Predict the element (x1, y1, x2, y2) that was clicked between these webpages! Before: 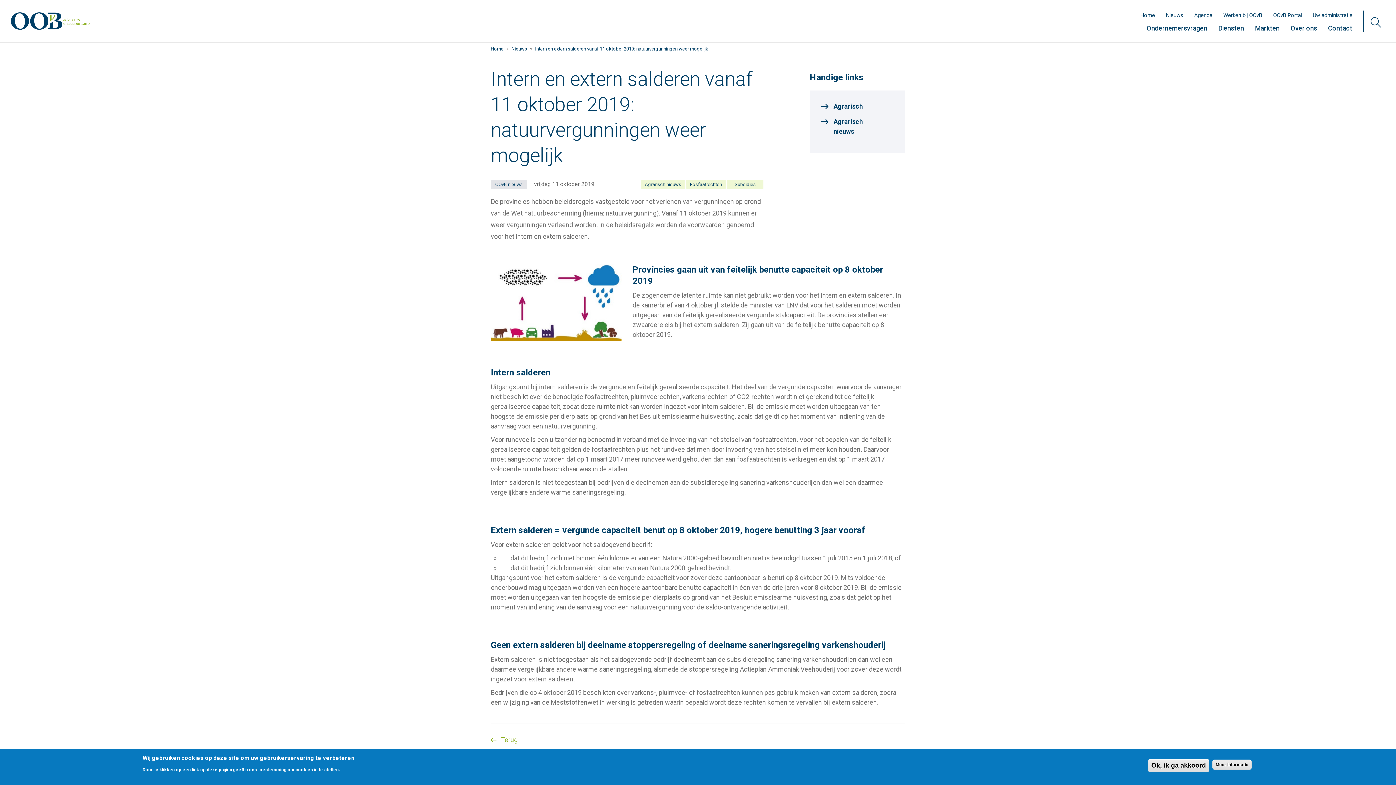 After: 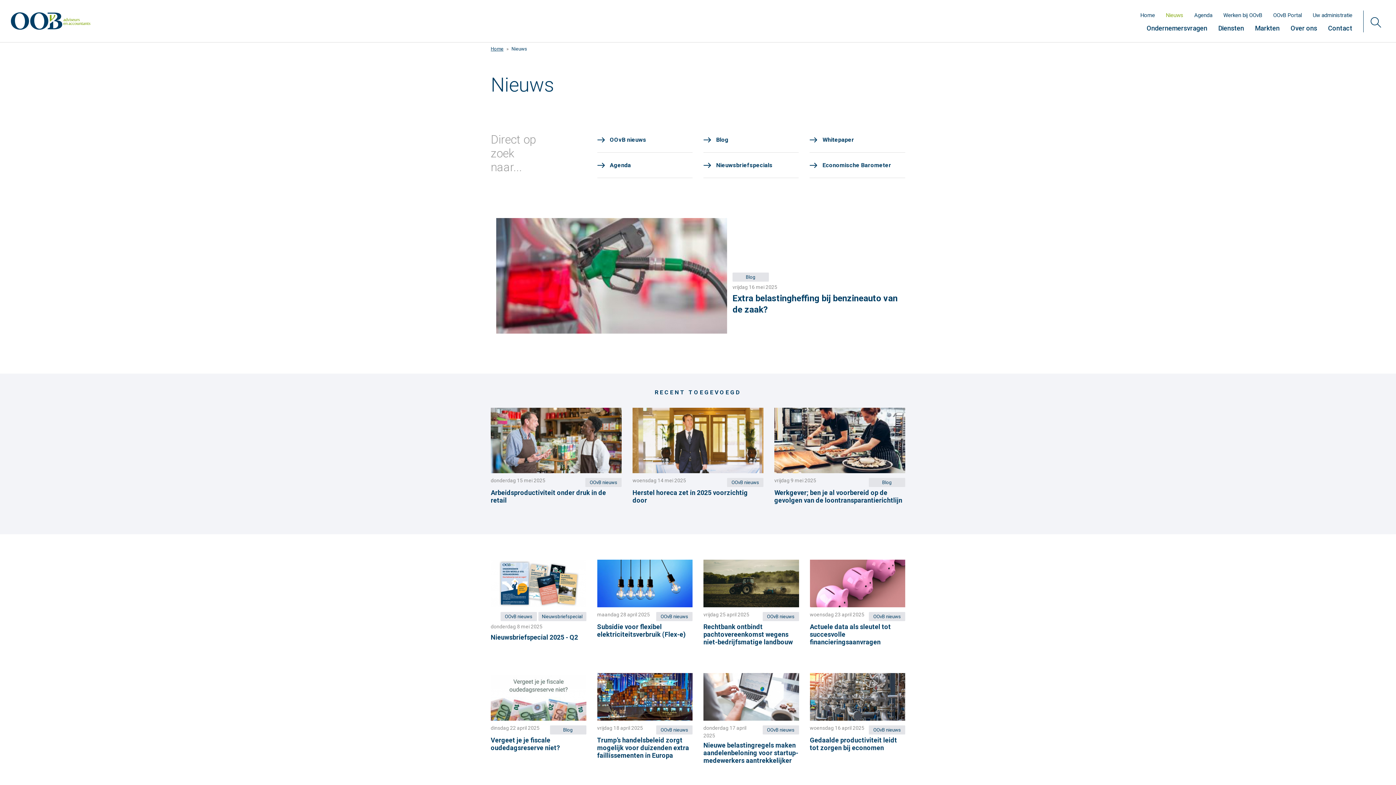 Action: label: Nieuws bbox: (1166, 9, 1183, 20)